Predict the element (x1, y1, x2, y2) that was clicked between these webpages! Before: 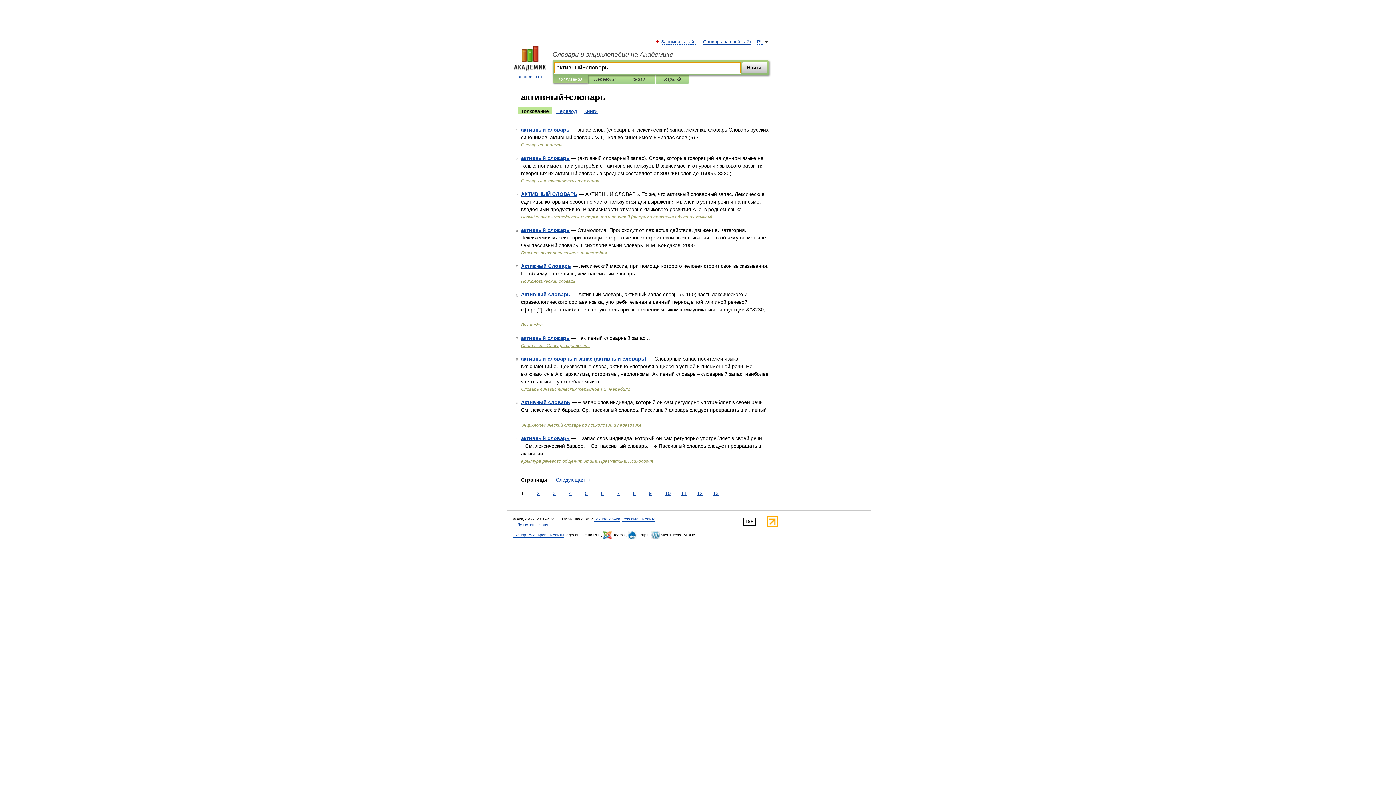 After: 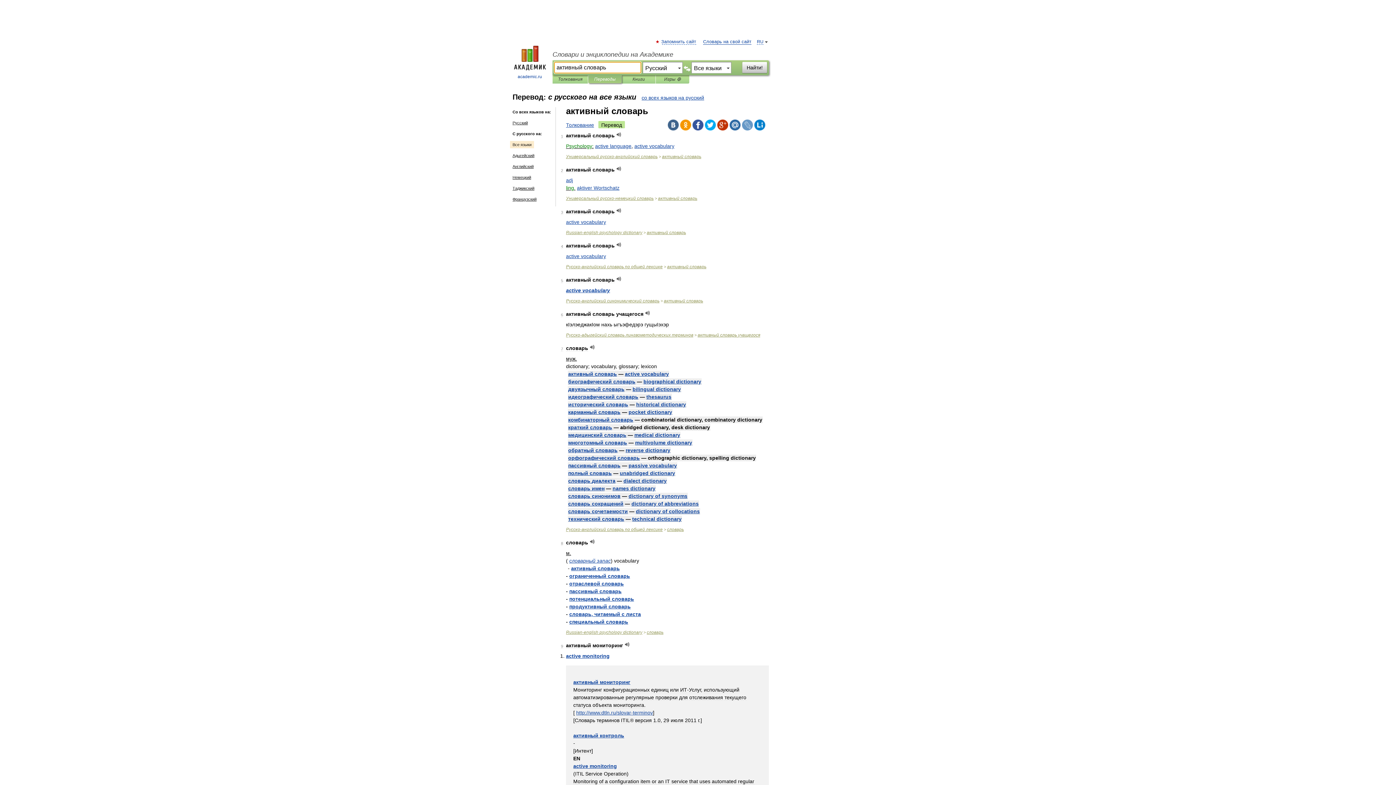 Action: label: Перевод bbox: (553, 107, 580, 114)